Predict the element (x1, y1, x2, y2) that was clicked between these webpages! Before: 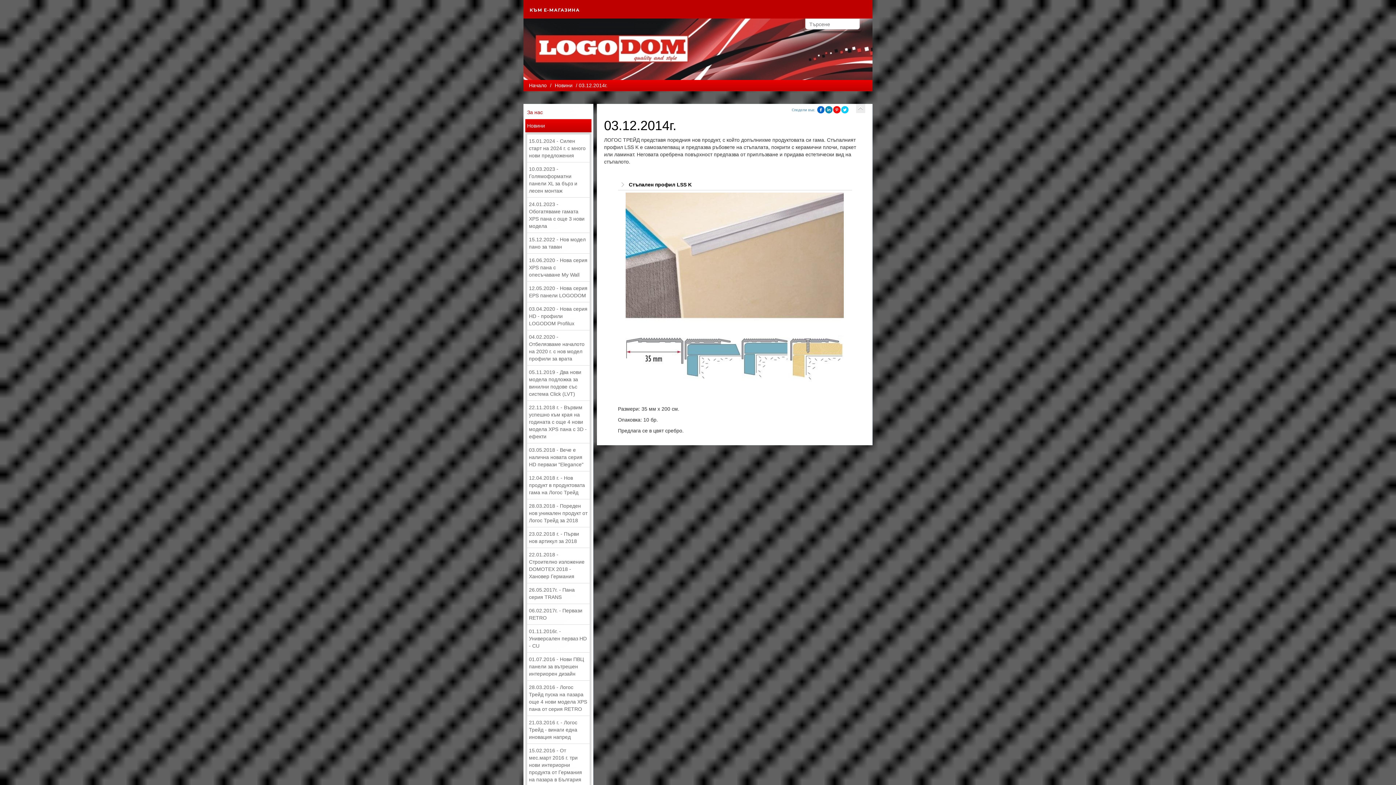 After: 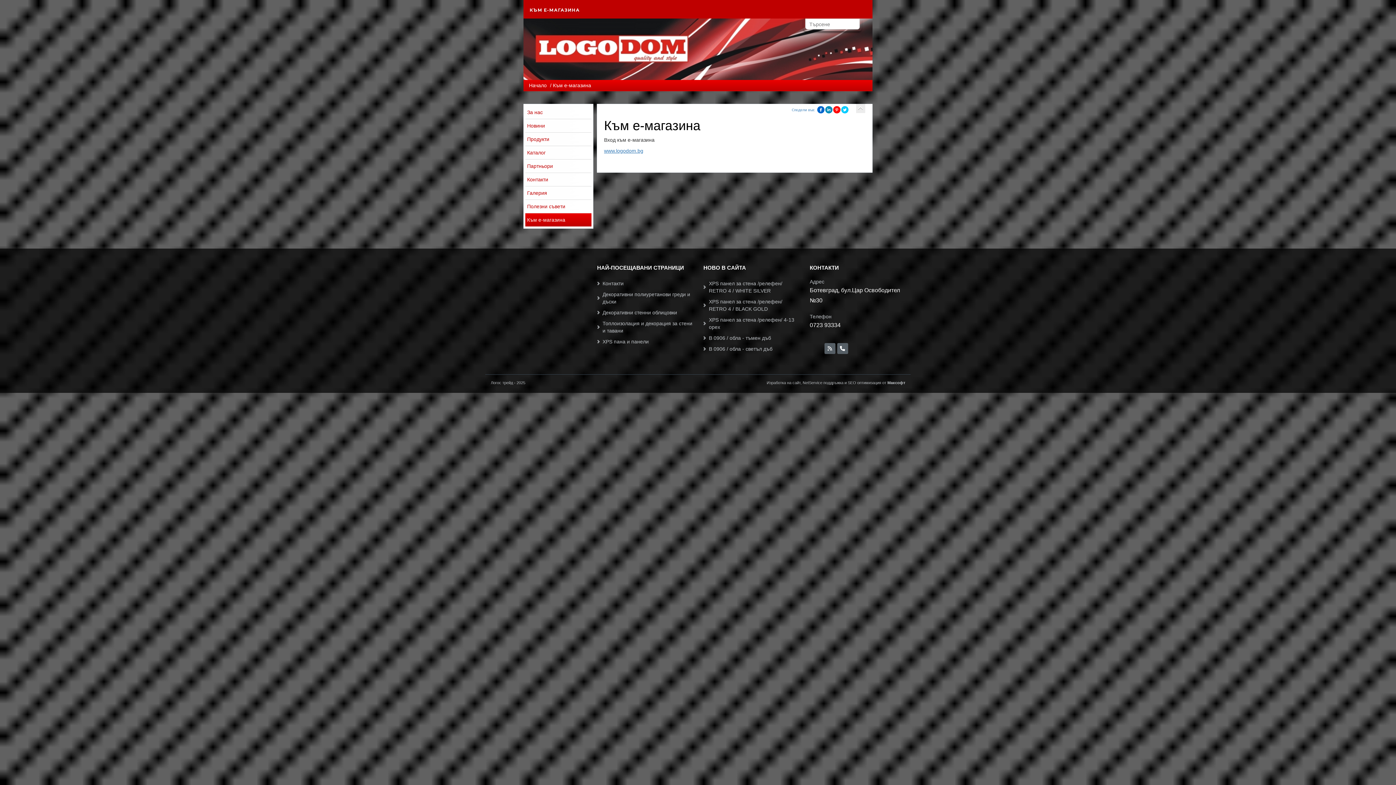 Action: bbox: (523, 1, 586, 18) label: КЪМ Е-МАГАЗИНА